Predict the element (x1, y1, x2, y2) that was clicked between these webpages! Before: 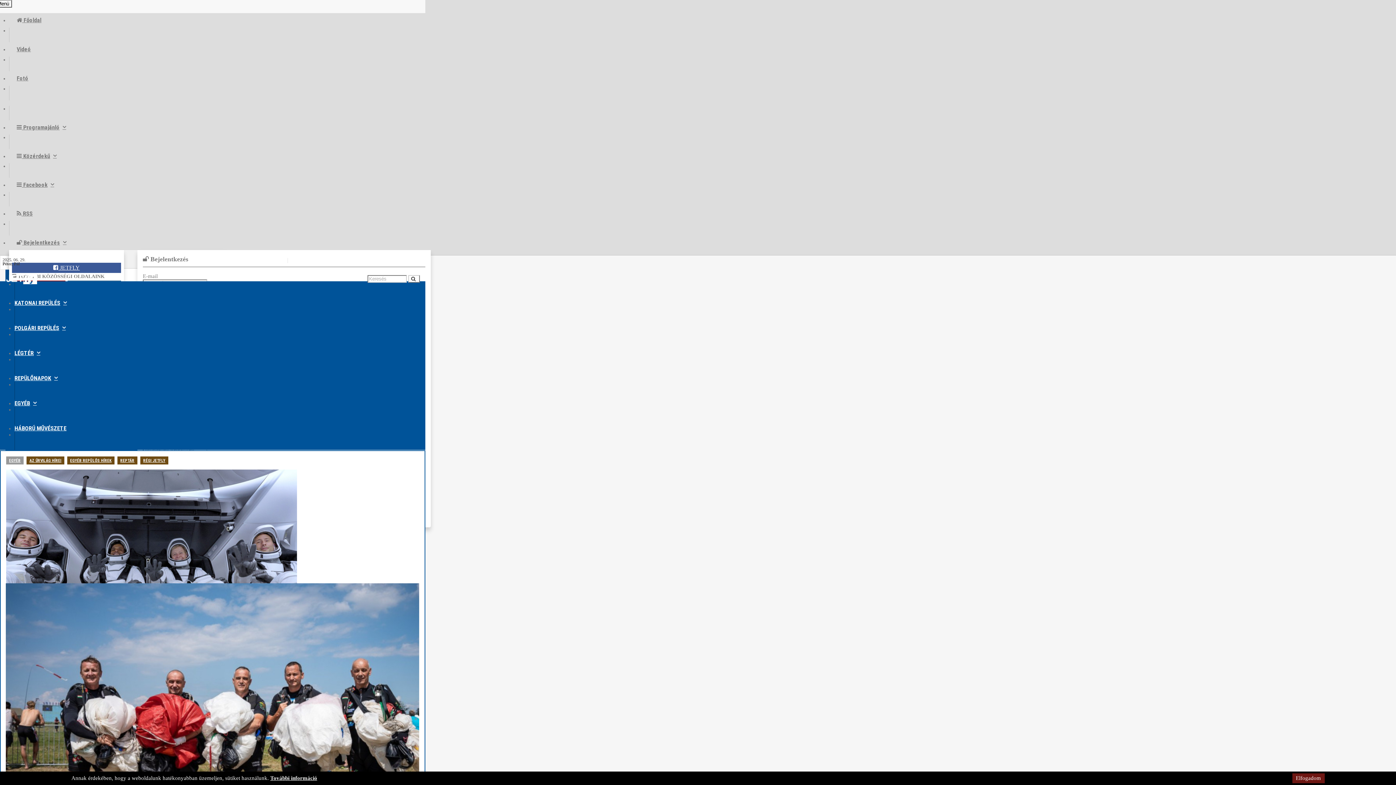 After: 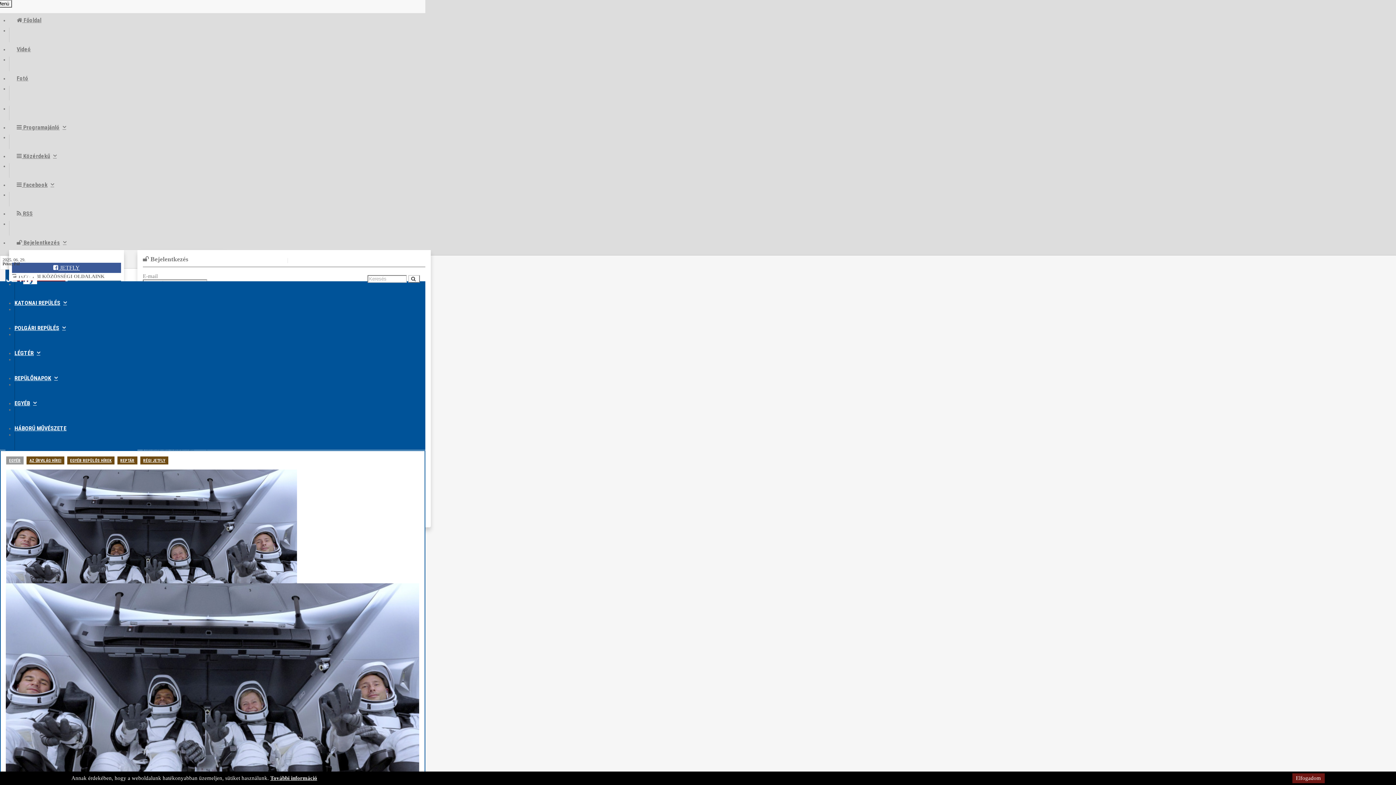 Action: bbox: (26, 456, 64, 464) label: AZ ŰRVILÁG HÍREI